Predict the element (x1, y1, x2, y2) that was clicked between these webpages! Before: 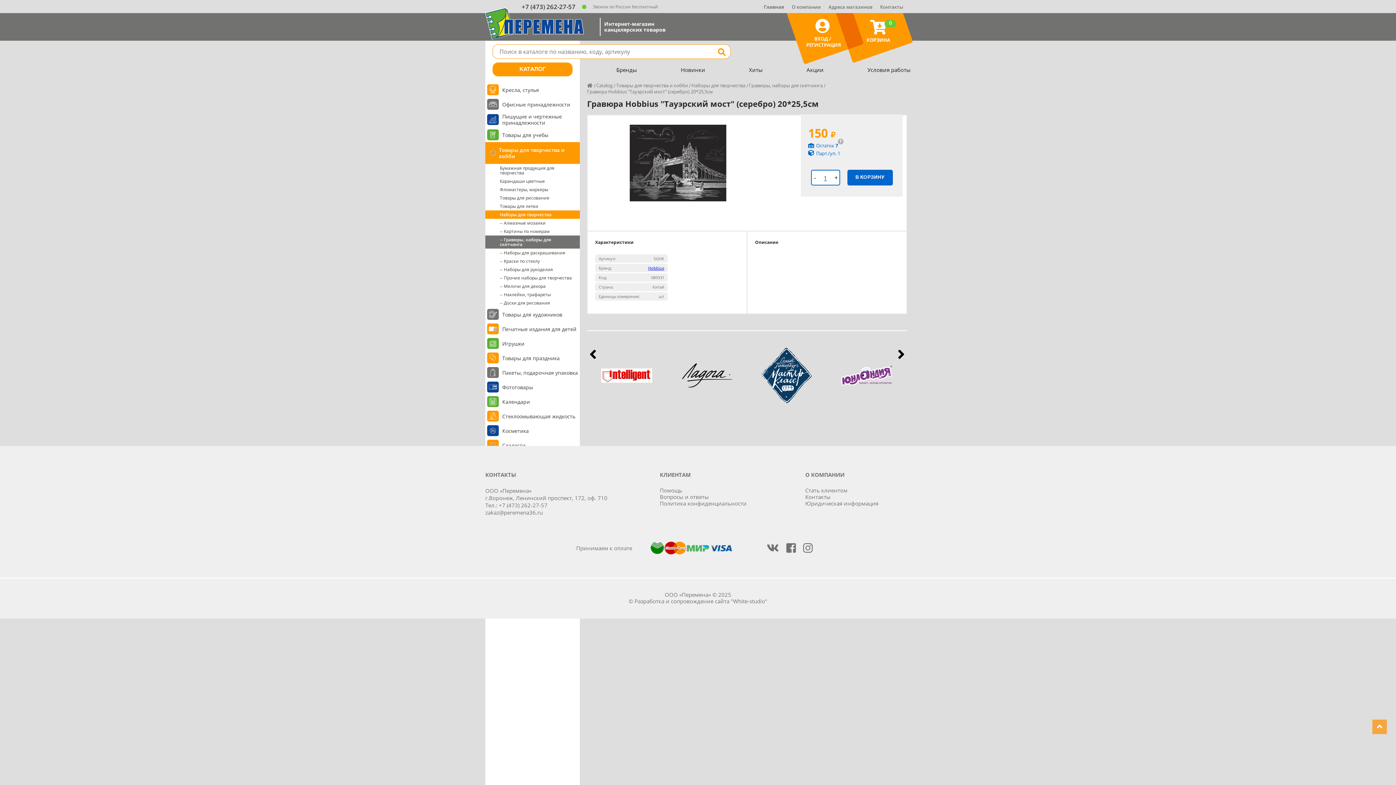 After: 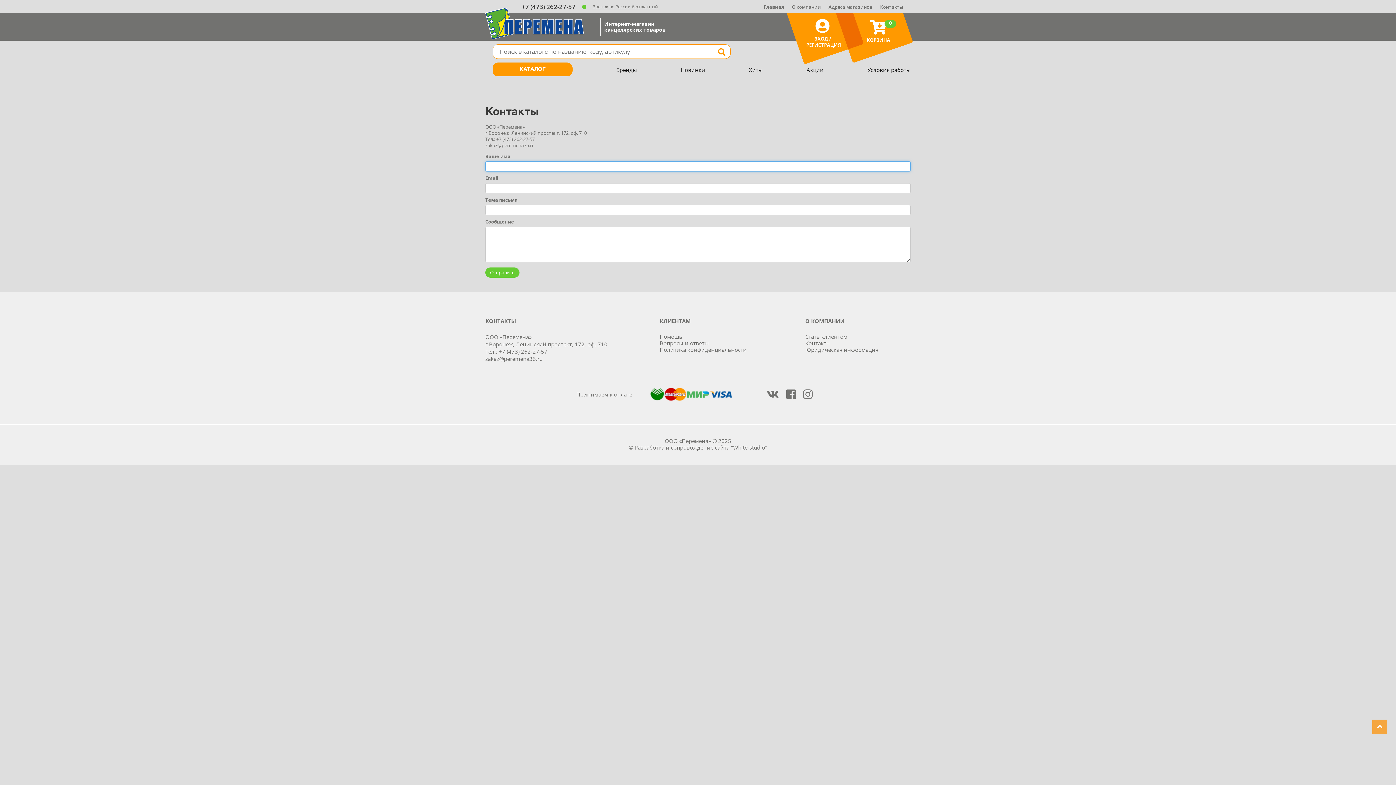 Action: label: Контакты bbox: (880, 3, 903, 10)